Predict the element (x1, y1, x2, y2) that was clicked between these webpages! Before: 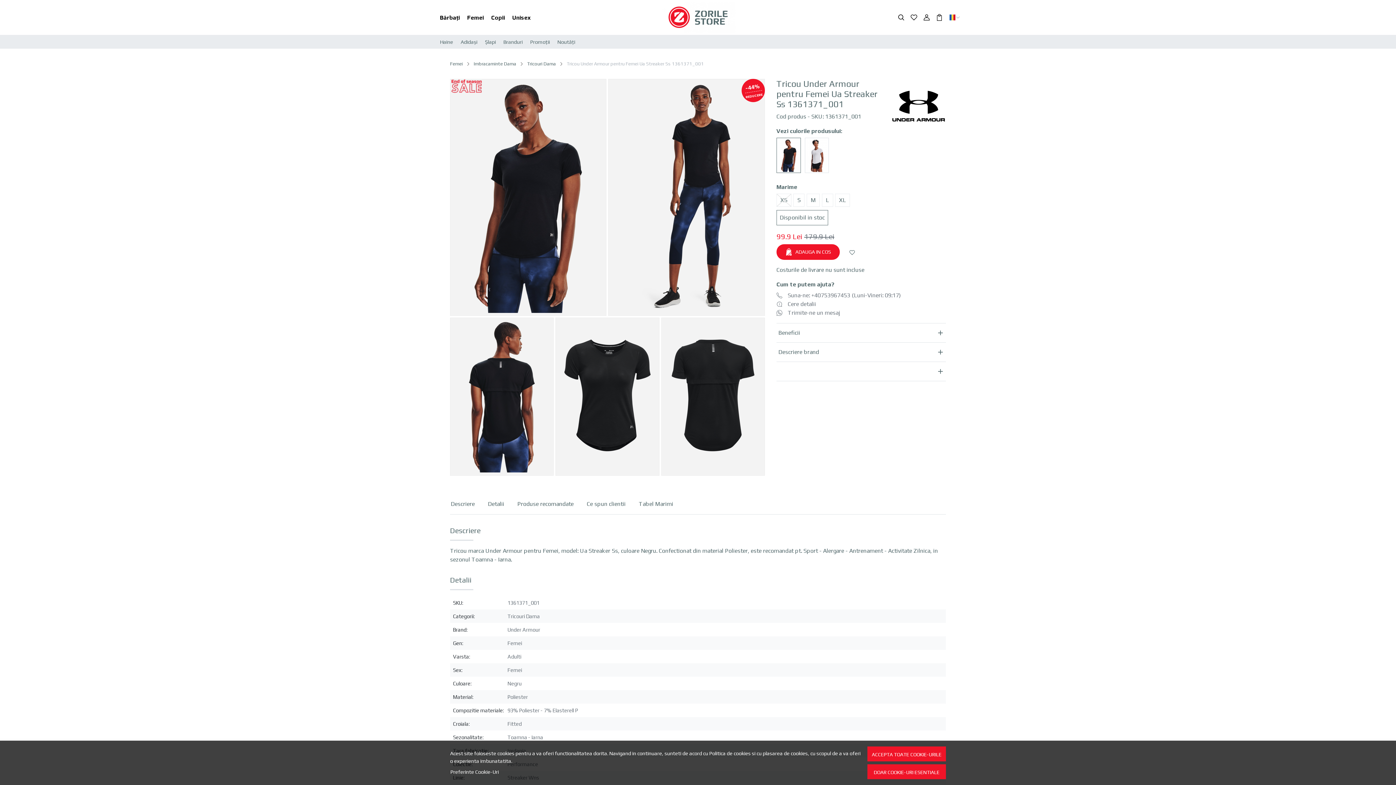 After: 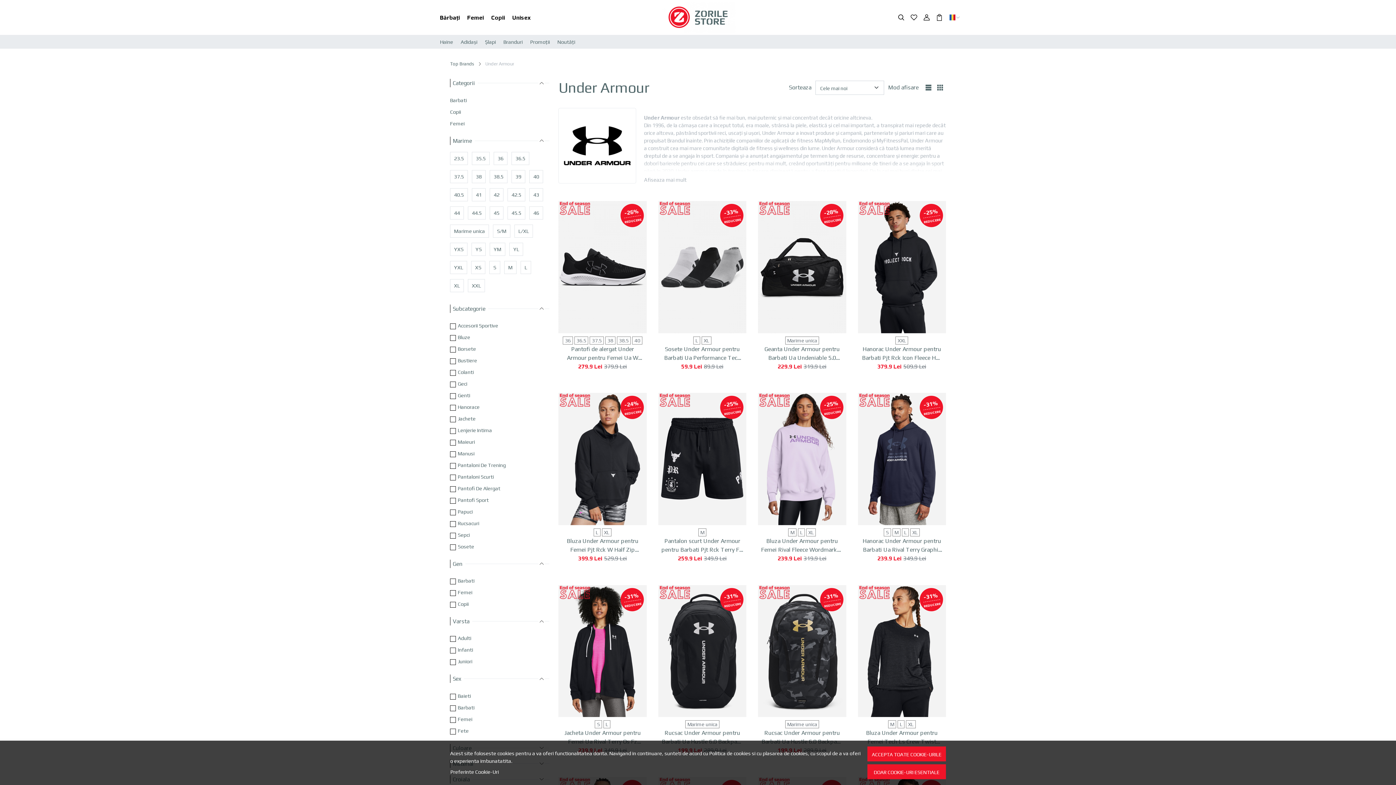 Action: label: Under Armour bbox: (507, 626, 540, 632)